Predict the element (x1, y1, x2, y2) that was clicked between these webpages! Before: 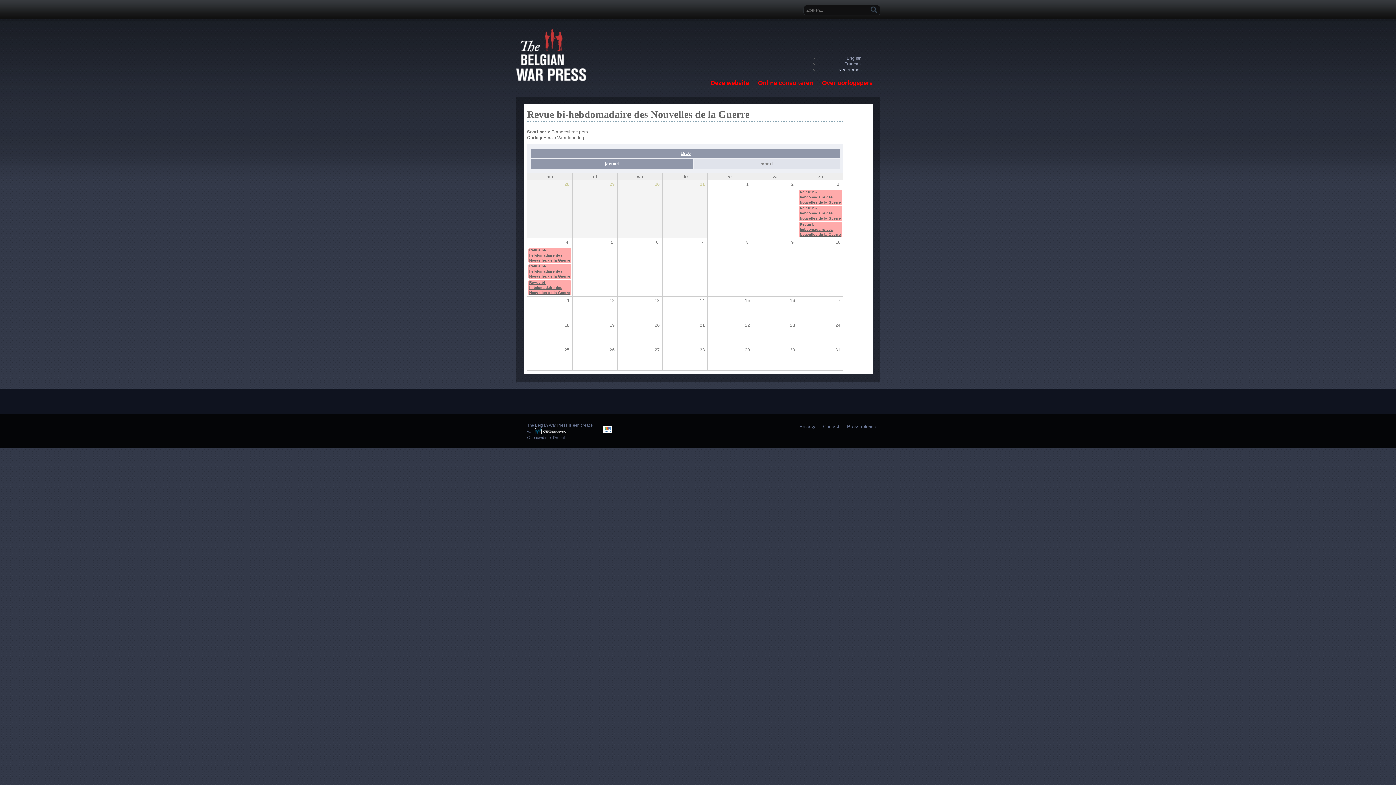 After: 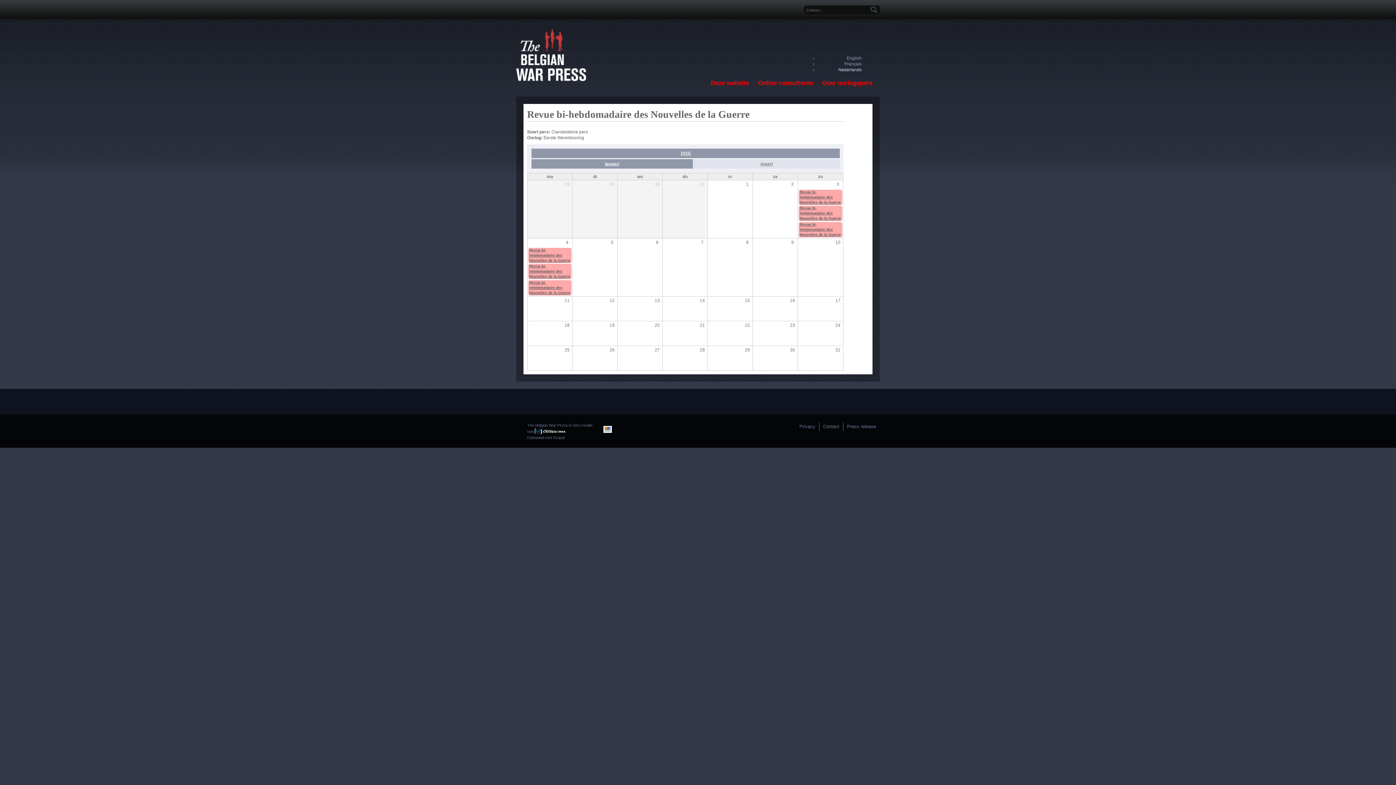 Action: bbox: (838, 67, 861, 72) label: Nederlands